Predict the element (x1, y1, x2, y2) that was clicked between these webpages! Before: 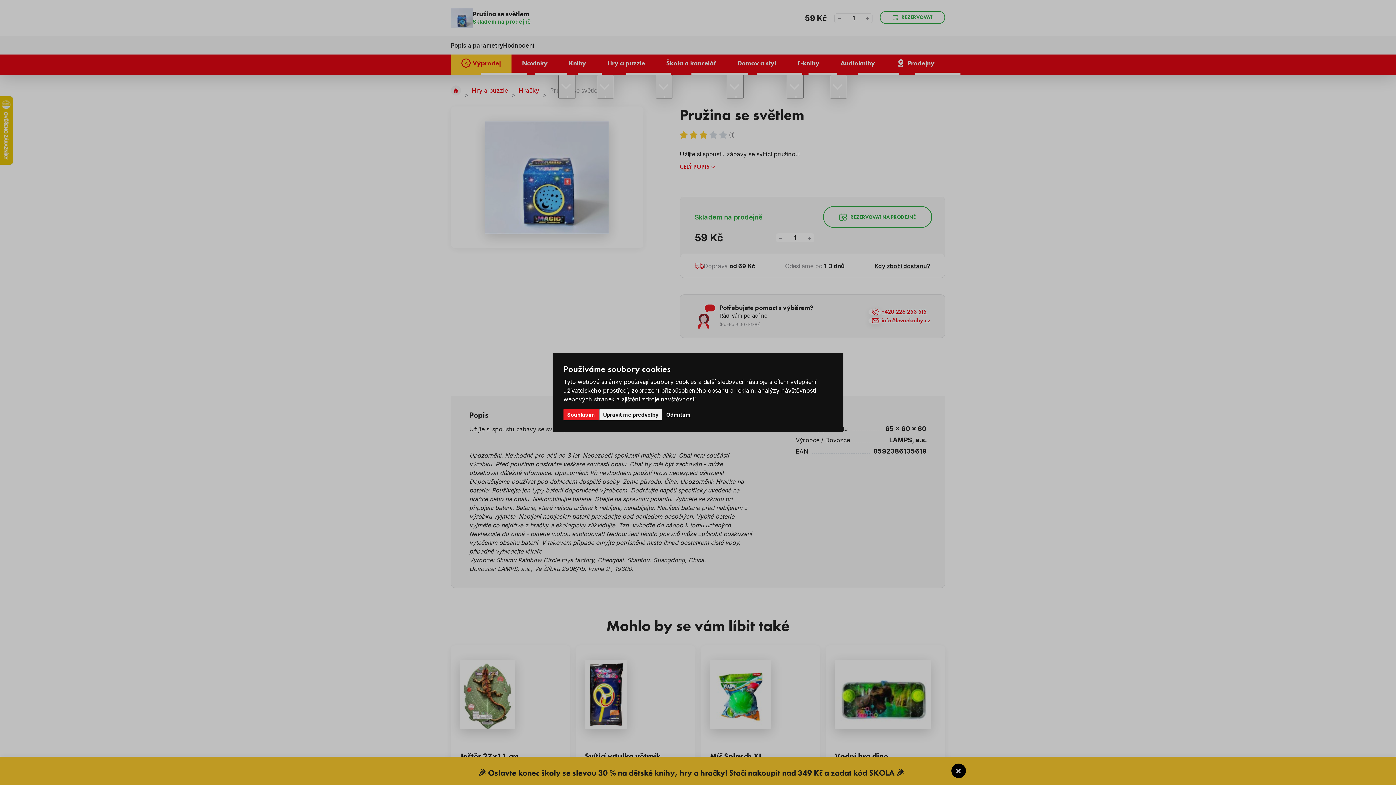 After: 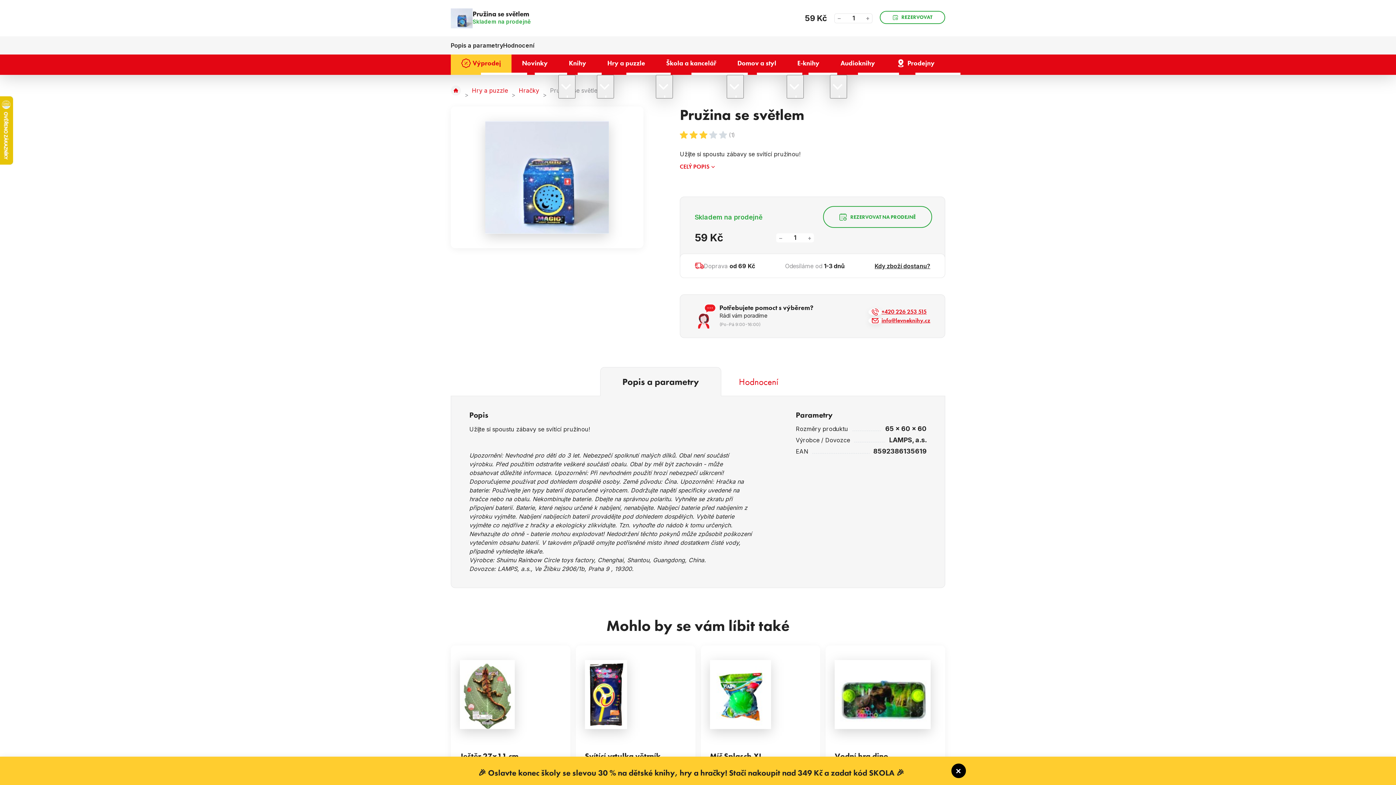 Action: label: Odmítám bbox: (662, 409, 694, 420)